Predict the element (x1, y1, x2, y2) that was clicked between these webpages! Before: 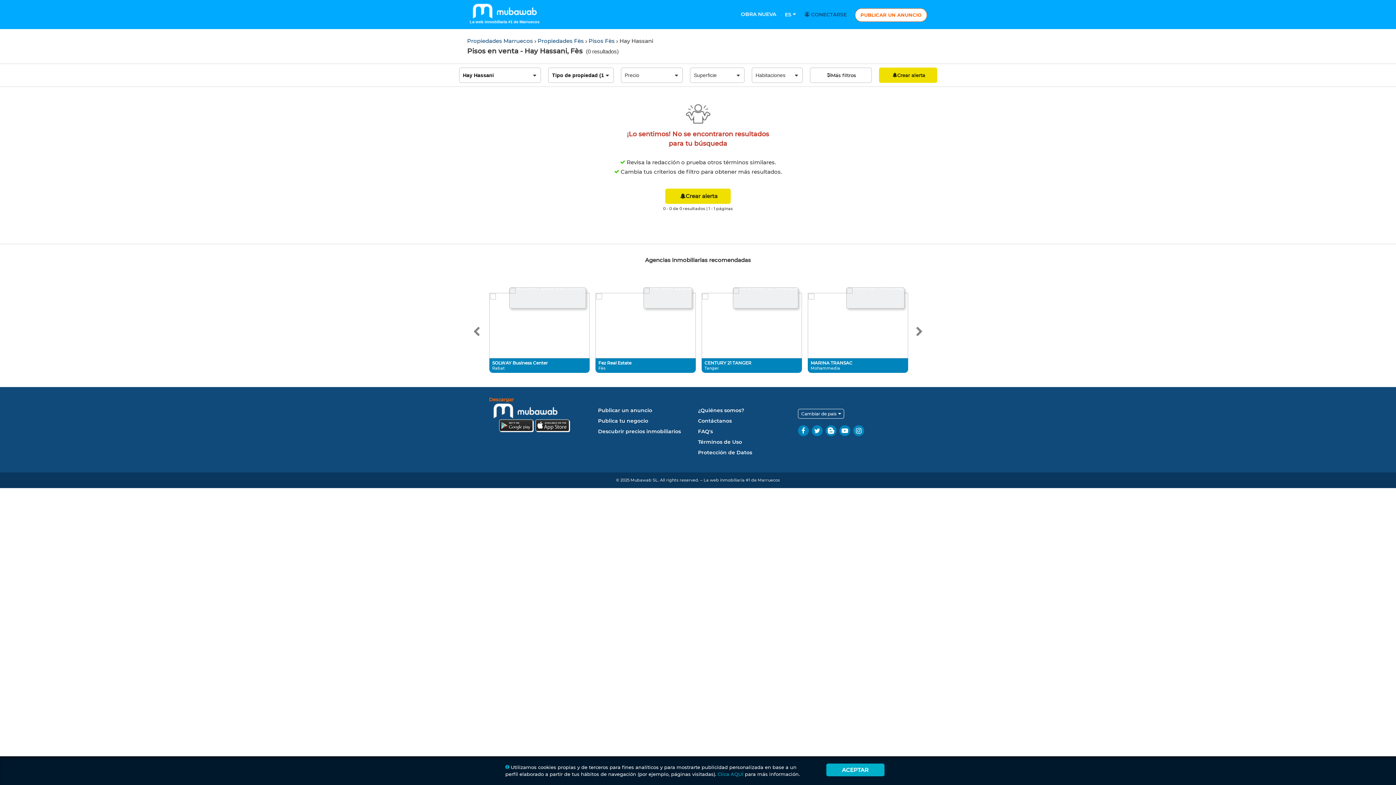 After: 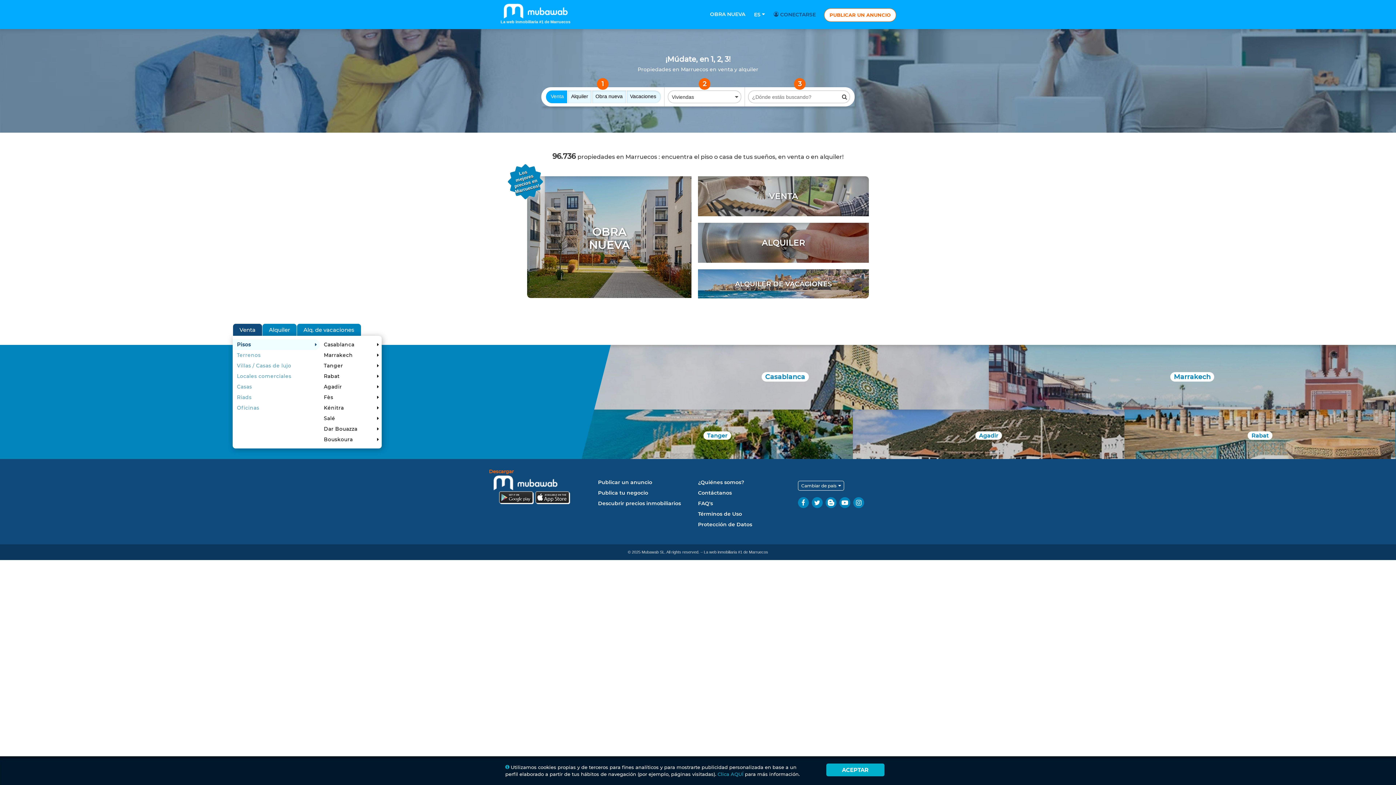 Action: label: La web inmobiliaria #1 de Marruecos bbox: (467, 3, 540, 25)